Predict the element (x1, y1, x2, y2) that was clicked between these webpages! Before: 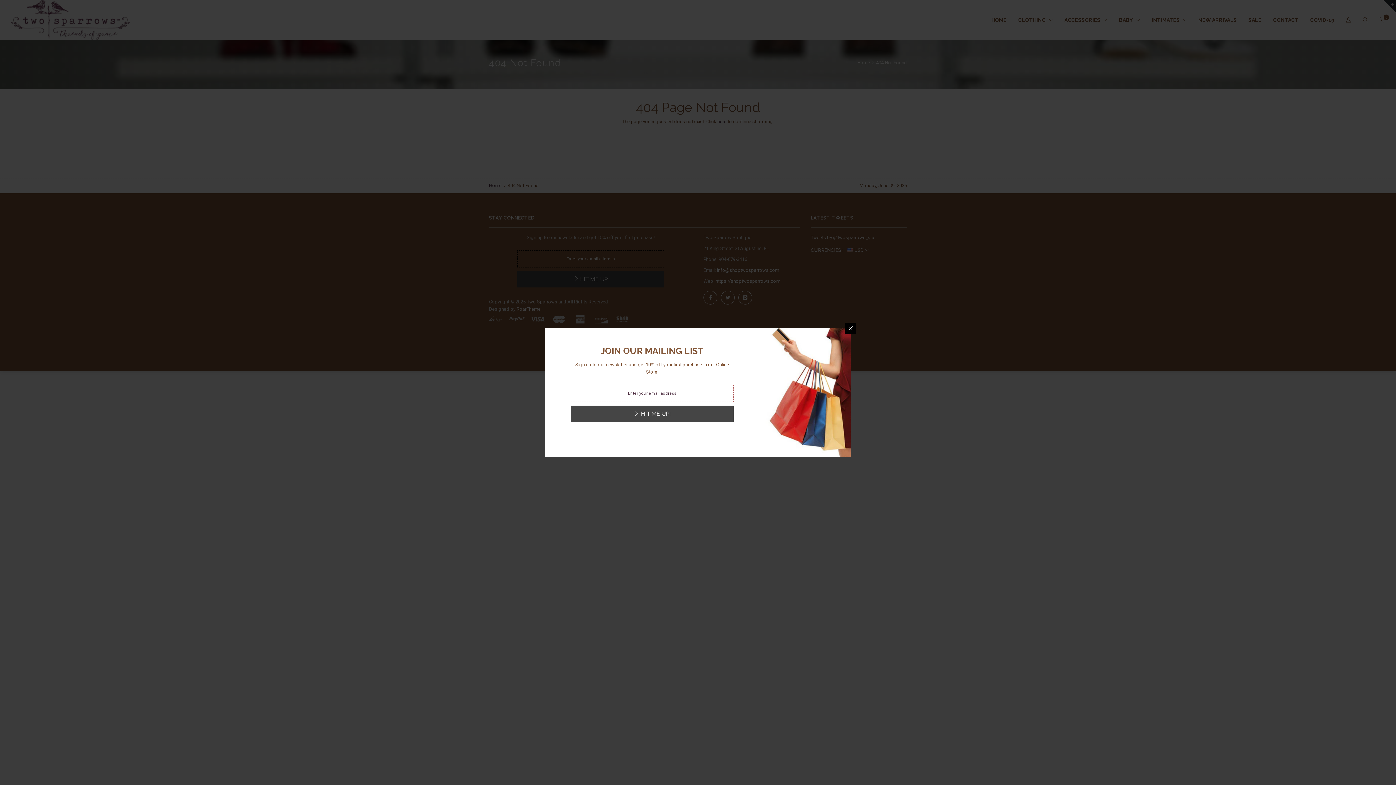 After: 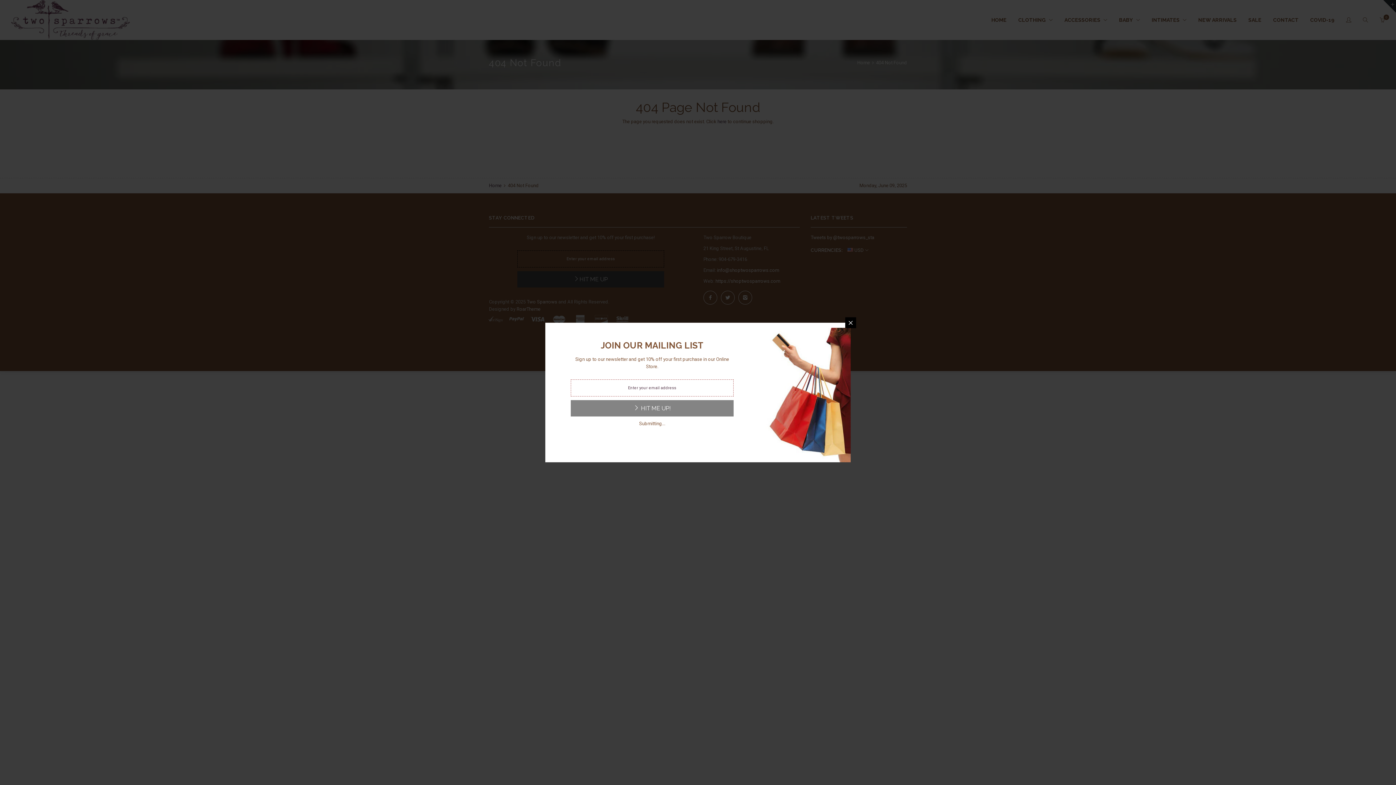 Action: label:  HIT ME UP! bbox: (570, 405, 733, 422)